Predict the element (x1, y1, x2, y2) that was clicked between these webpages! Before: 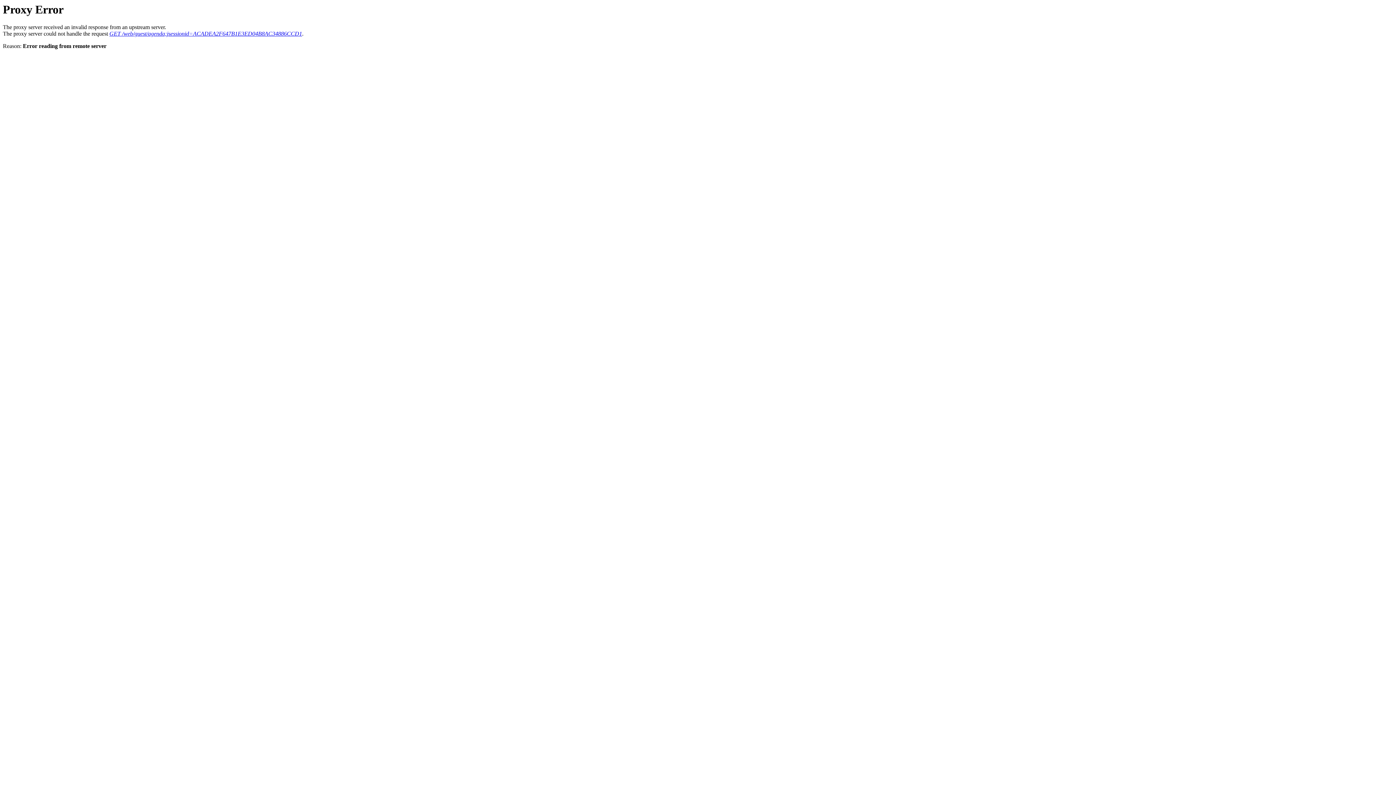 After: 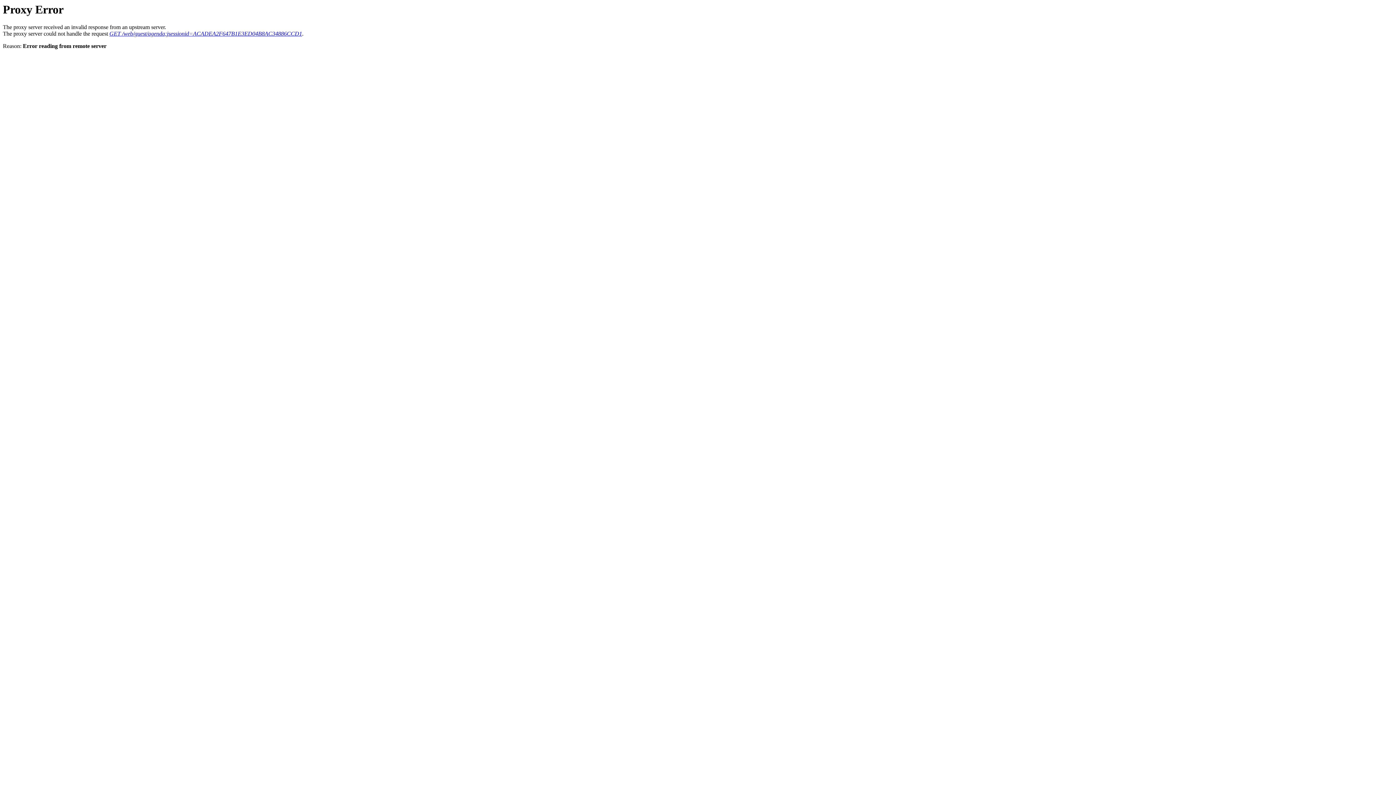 Action: bbox: (109, 30, 302, 36) label: GET /web/guest/agenda;jsessionid=ACADEA2F647B1E3ED04B8AC34886CCD1